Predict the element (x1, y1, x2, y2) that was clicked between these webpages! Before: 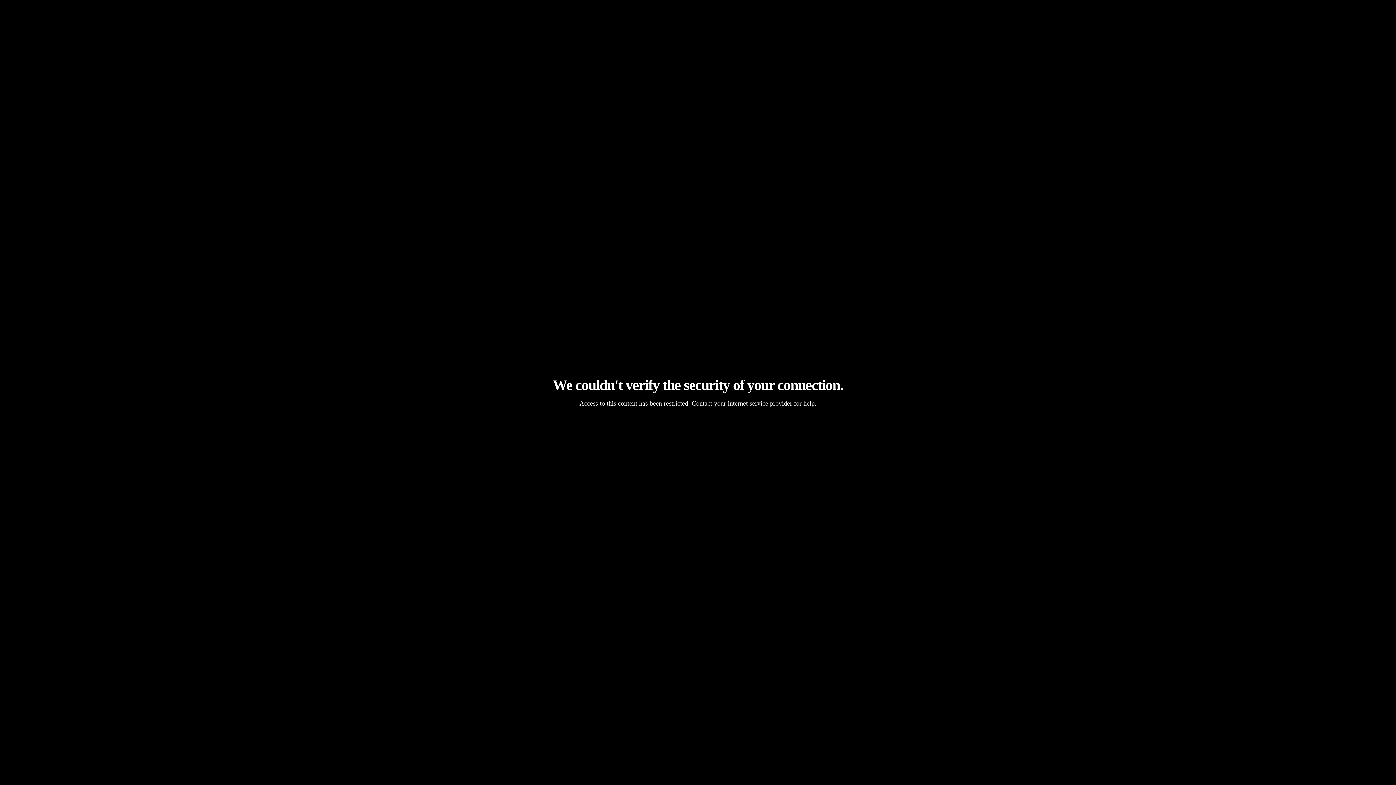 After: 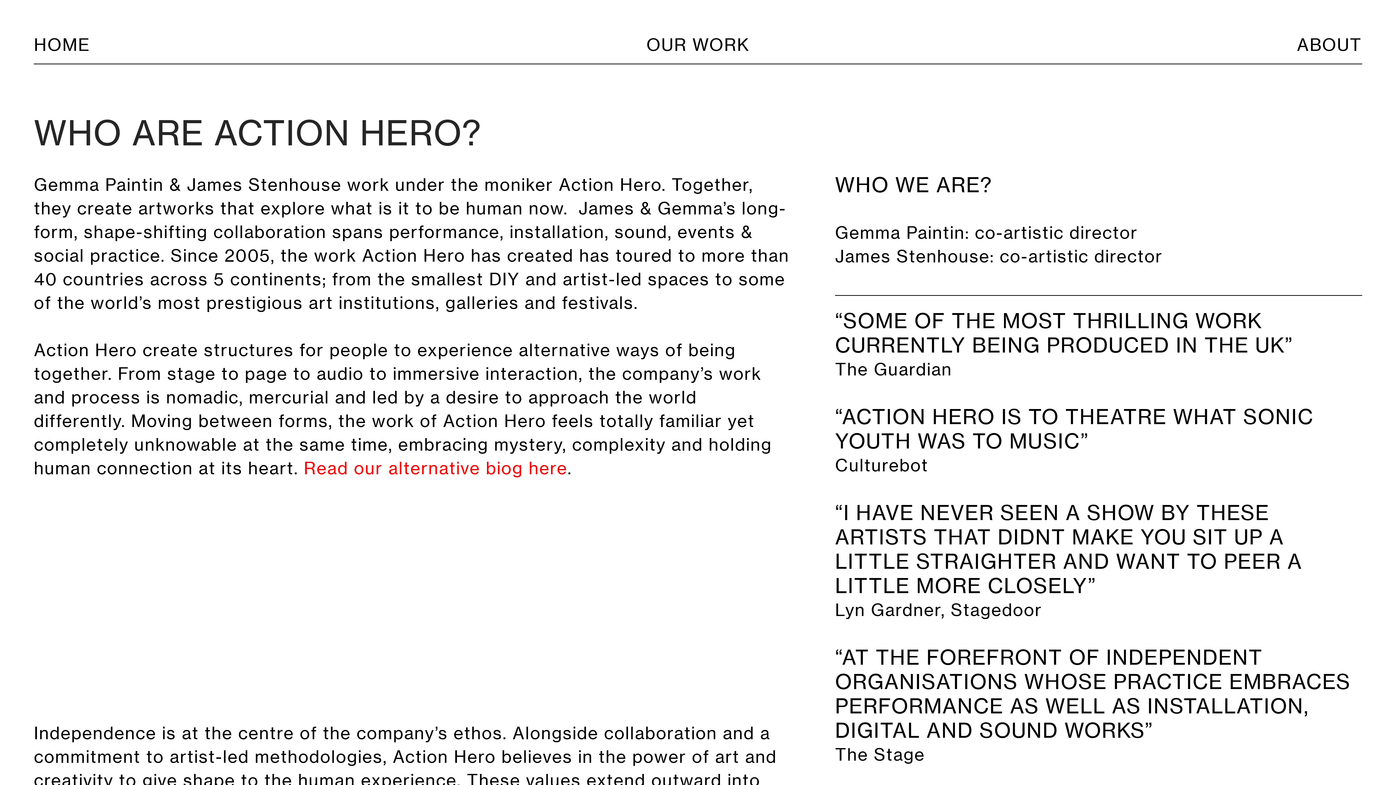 Action: label: ABOUT bbox: (1297, 34, 1362, 54)